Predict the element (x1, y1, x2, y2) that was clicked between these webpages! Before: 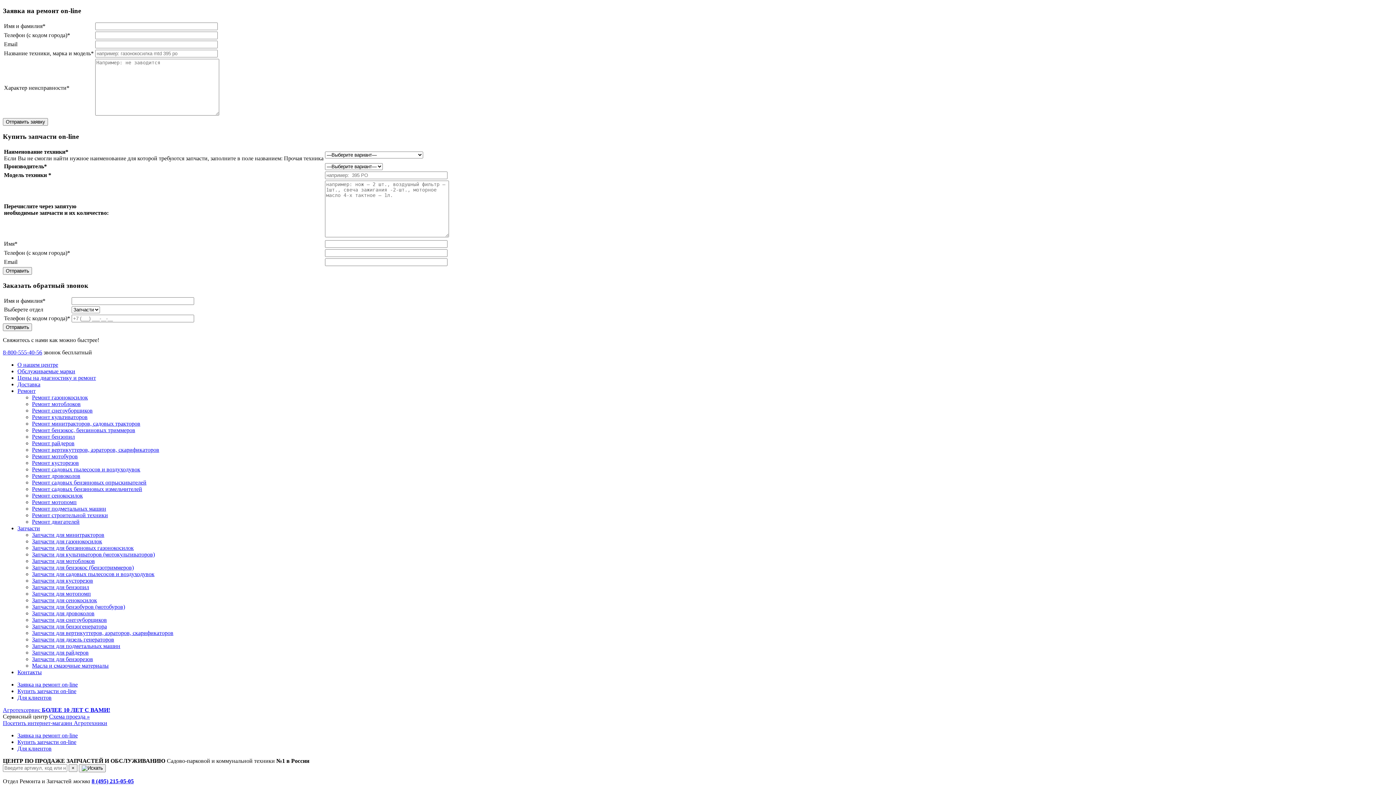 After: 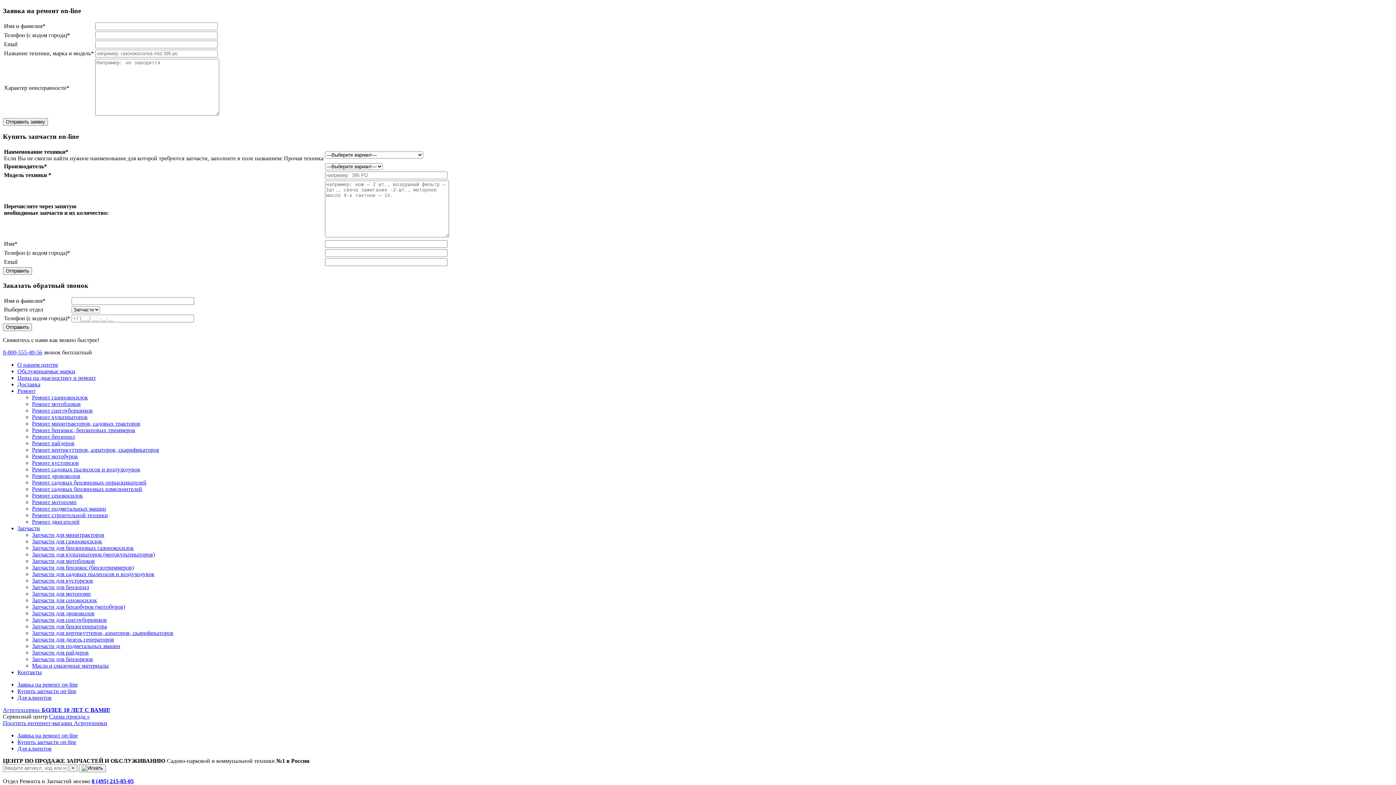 Action: label: Доставка bbox: (17, 381, 40, 387)